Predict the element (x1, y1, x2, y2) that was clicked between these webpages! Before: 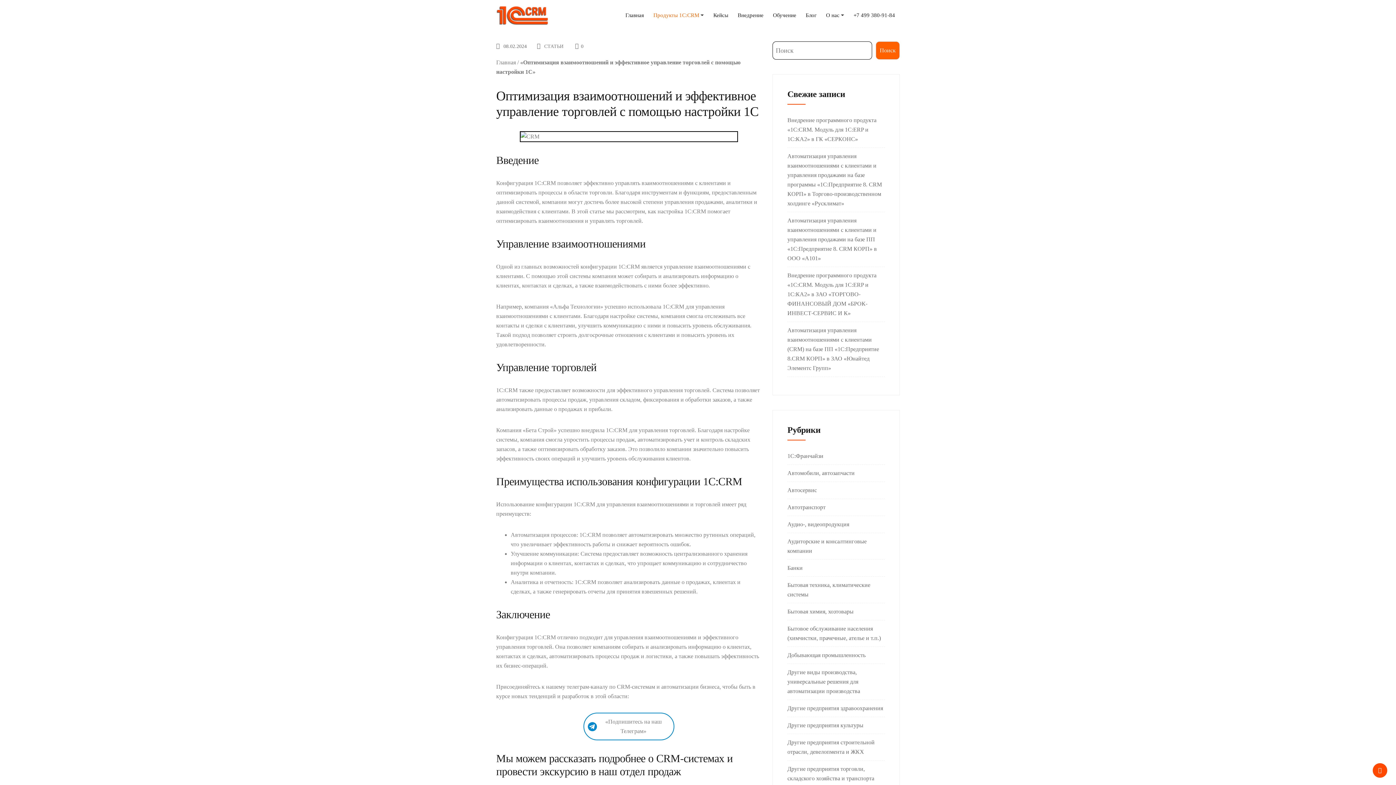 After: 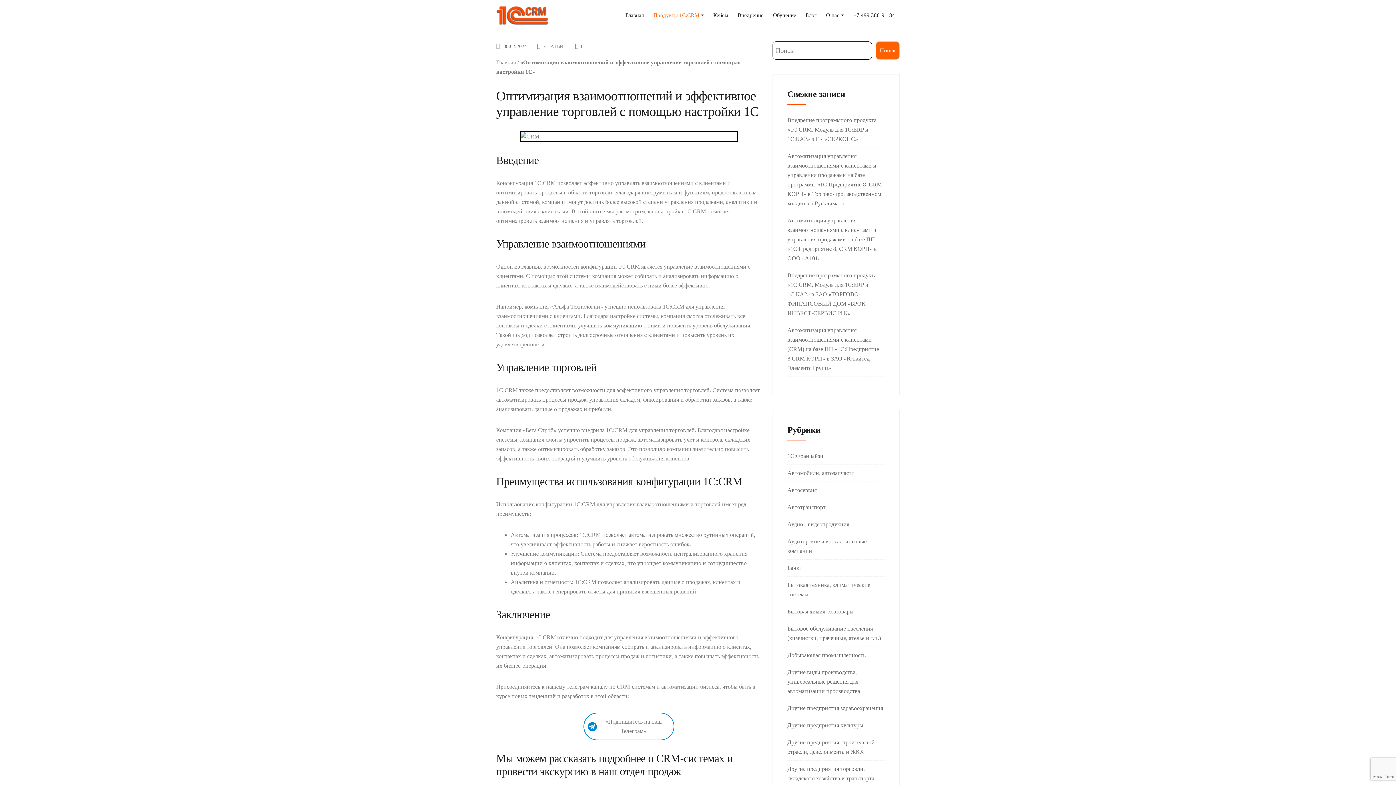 Action: label: О нас bbox: (823, 0, 847, 30)